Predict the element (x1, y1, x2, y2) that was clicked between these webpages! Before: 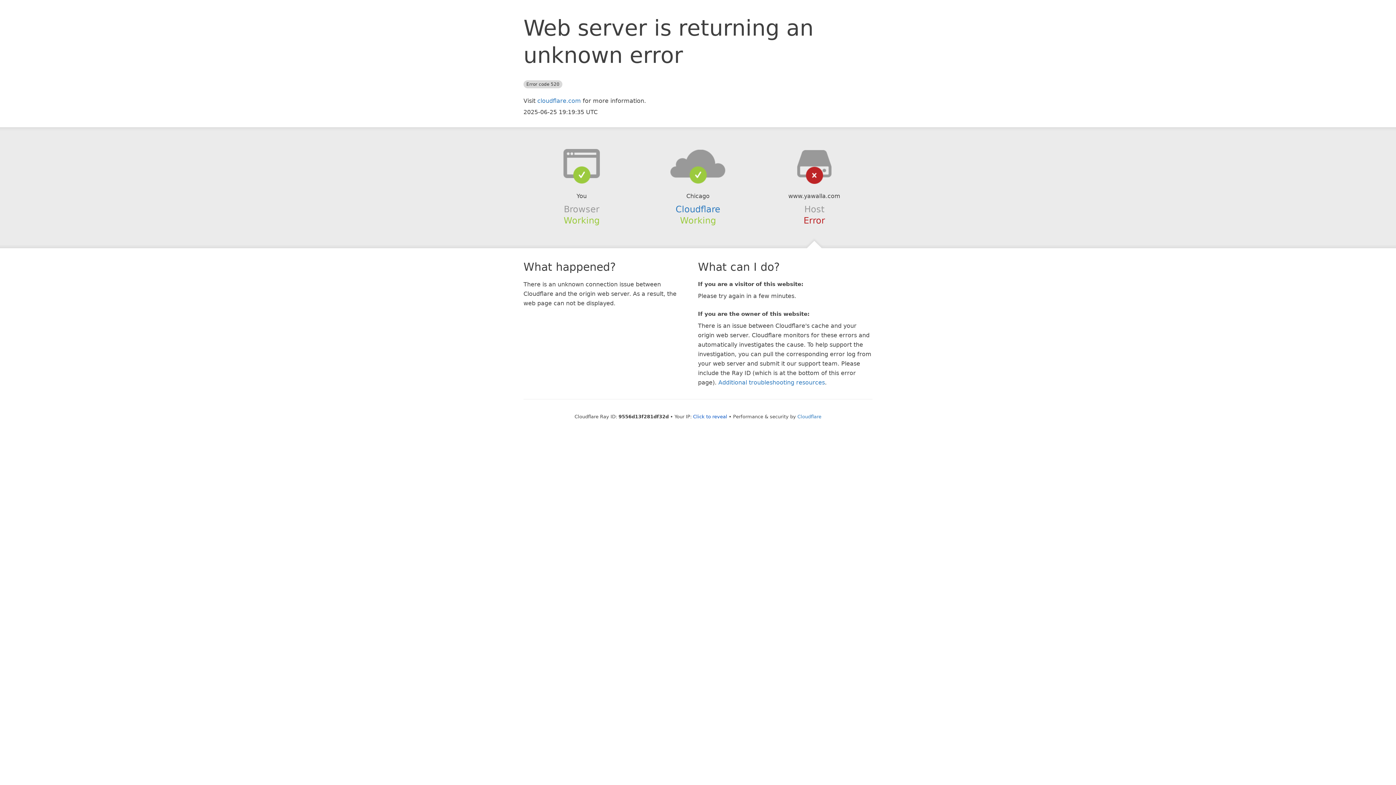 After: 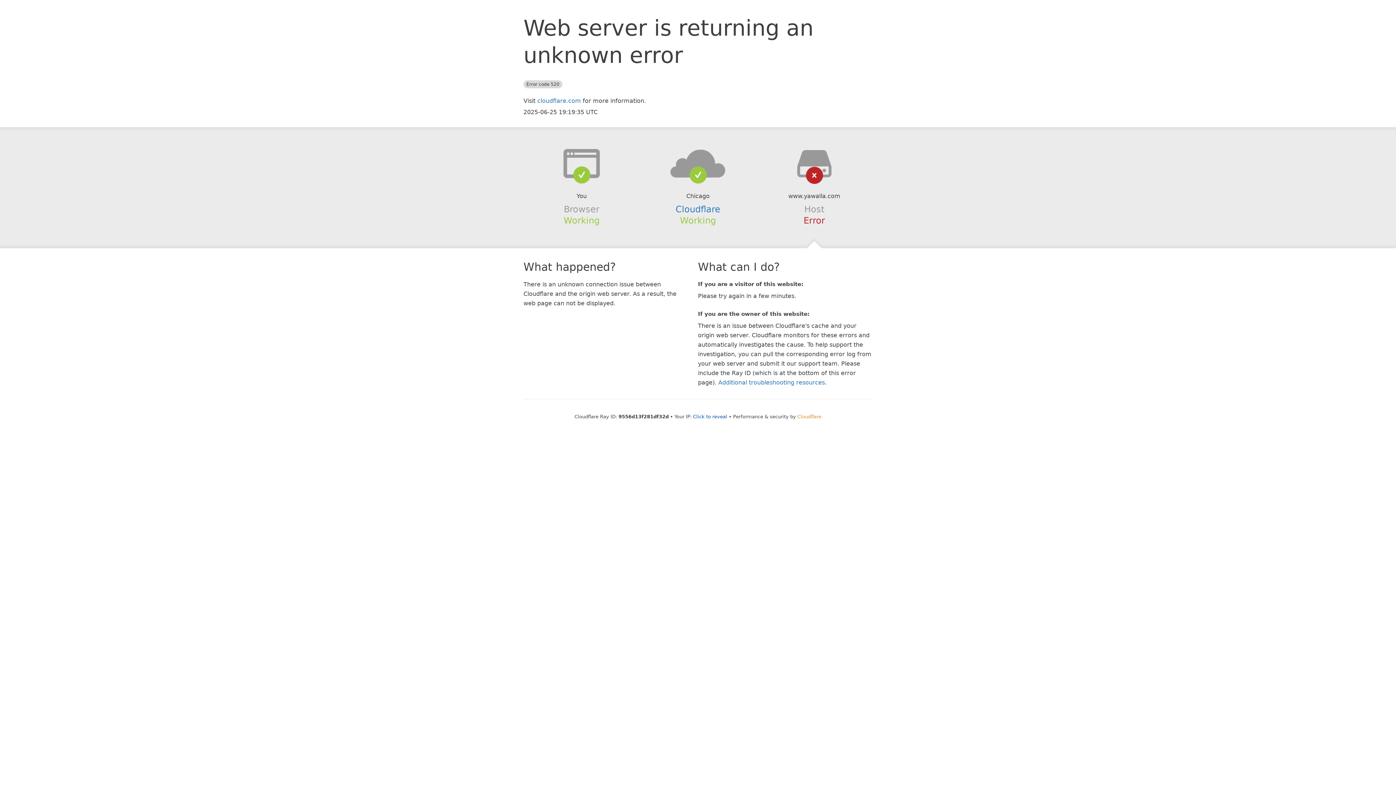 Action: bbox: (797, 414, 821, 419) label: Cloudflare